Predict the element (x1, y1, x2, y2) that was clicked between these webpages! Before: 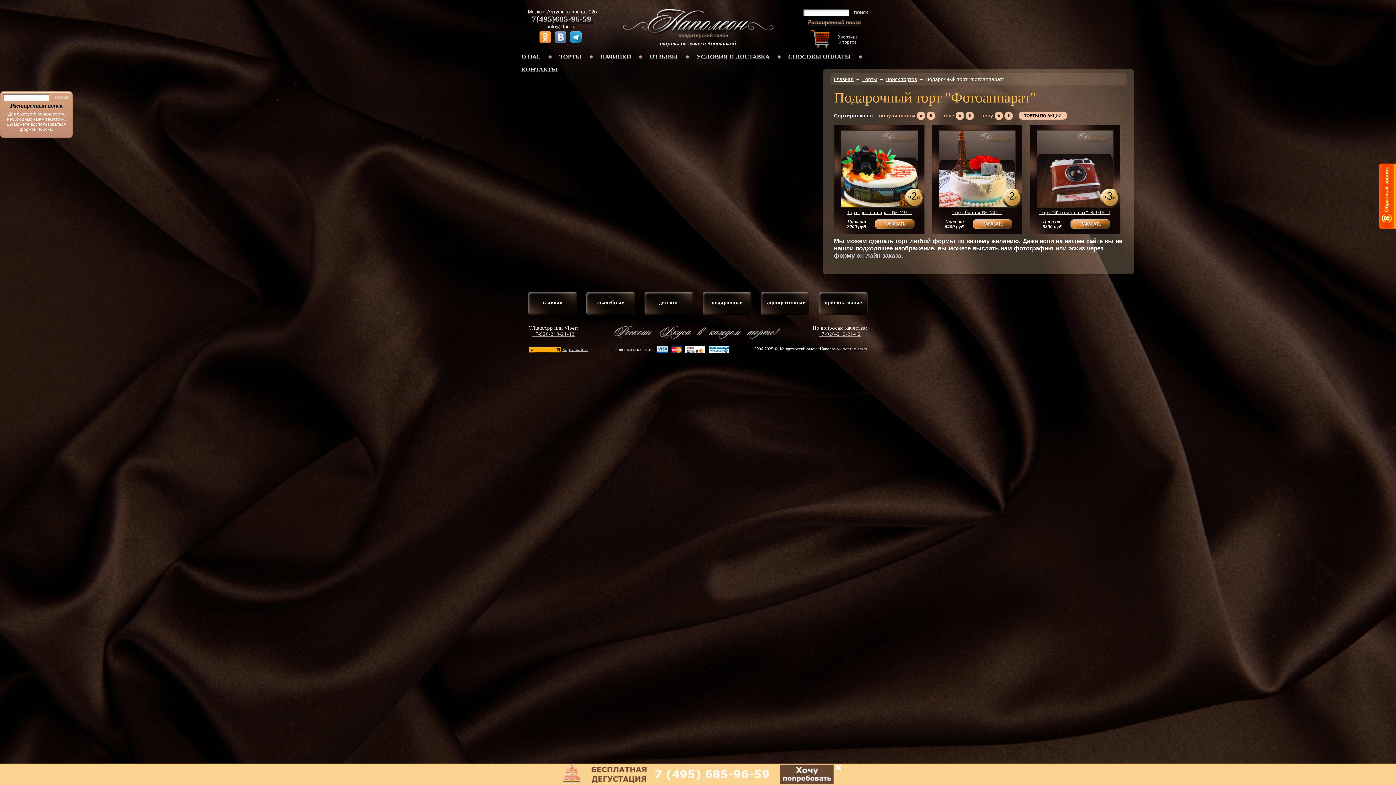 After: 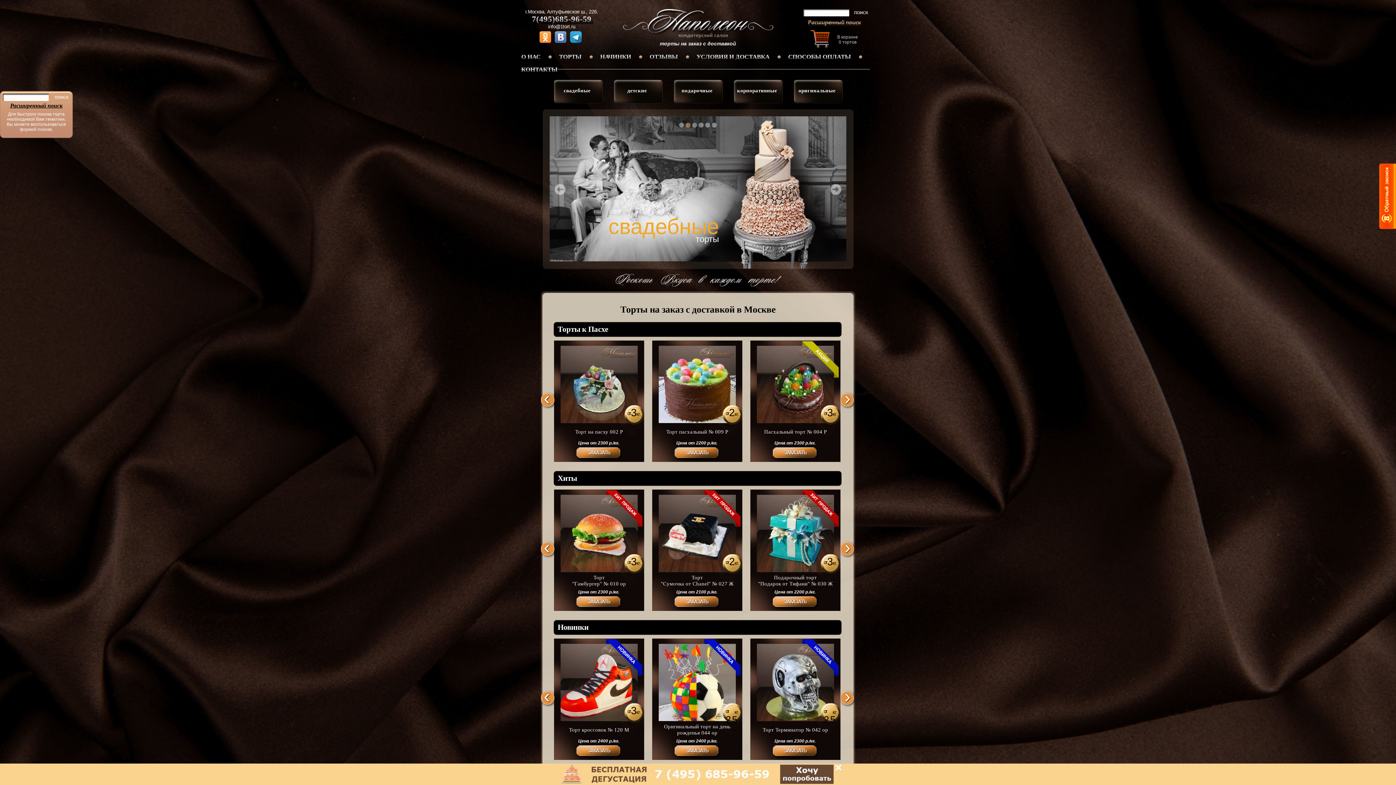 Action: bbox: (542, 299, 562, 305) label: главная